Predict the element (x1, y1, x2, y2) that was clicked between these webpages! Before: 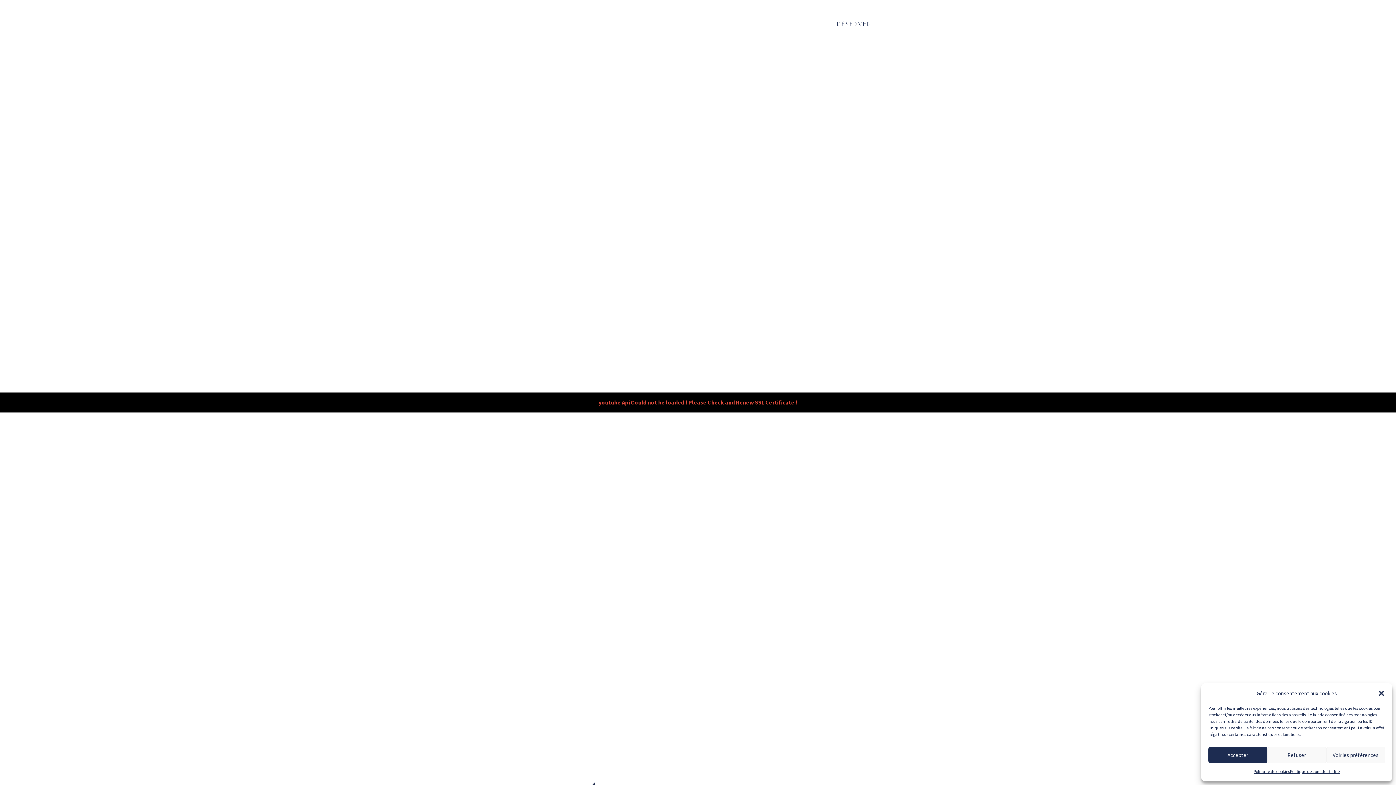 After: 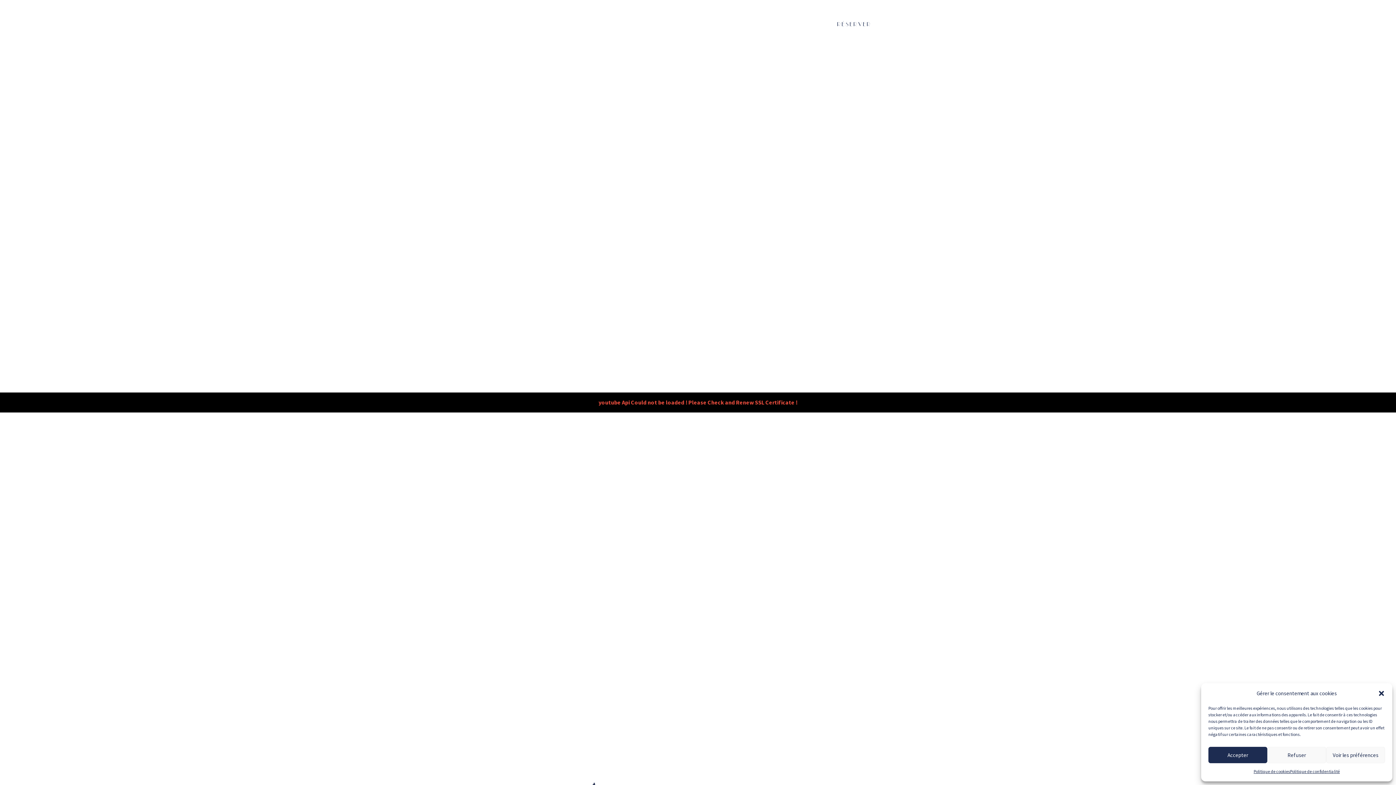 Action: label: FR bbox: (798, 21, 806, 27)